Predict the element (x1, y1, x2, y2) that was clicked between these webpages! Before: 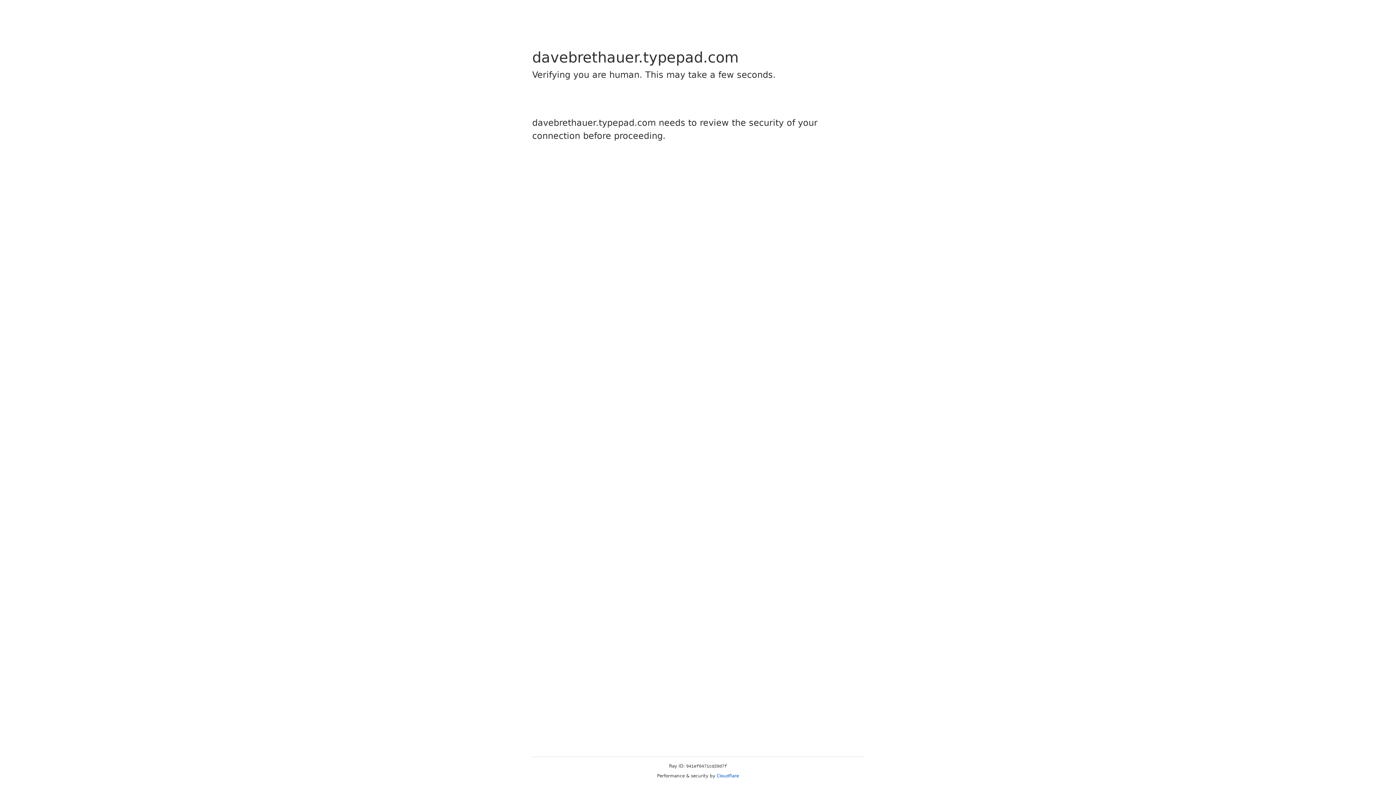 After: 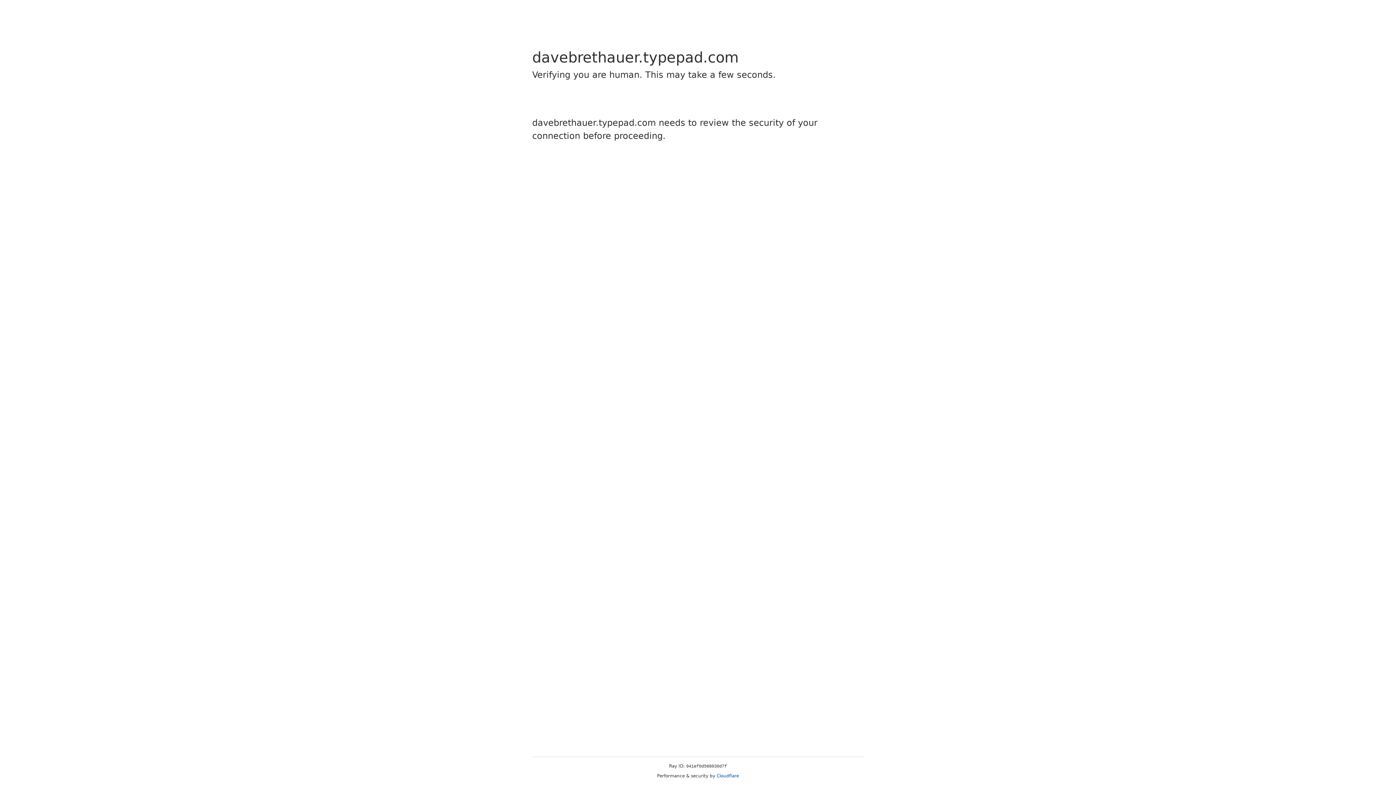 Action: bbox: (716, 773, 739, 778) label: Cloudflare